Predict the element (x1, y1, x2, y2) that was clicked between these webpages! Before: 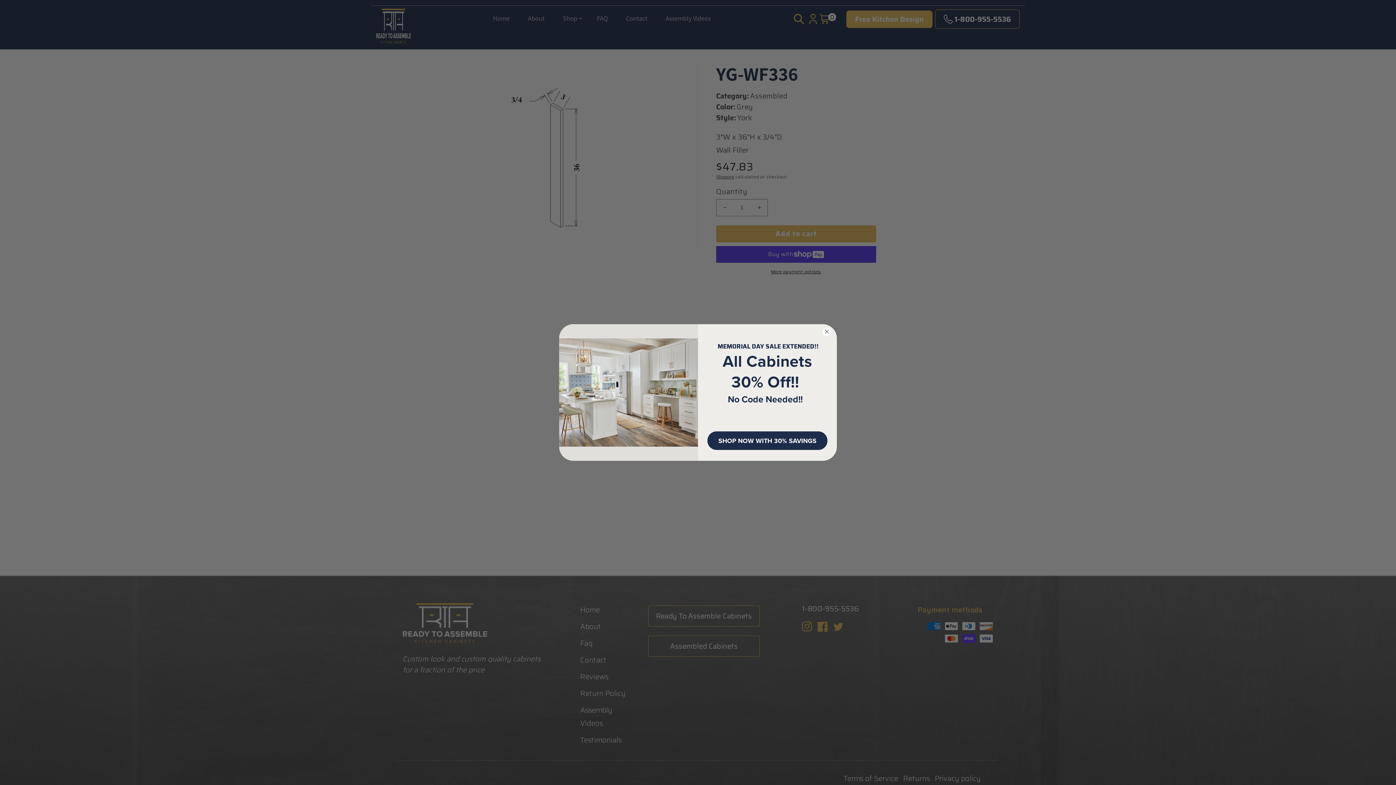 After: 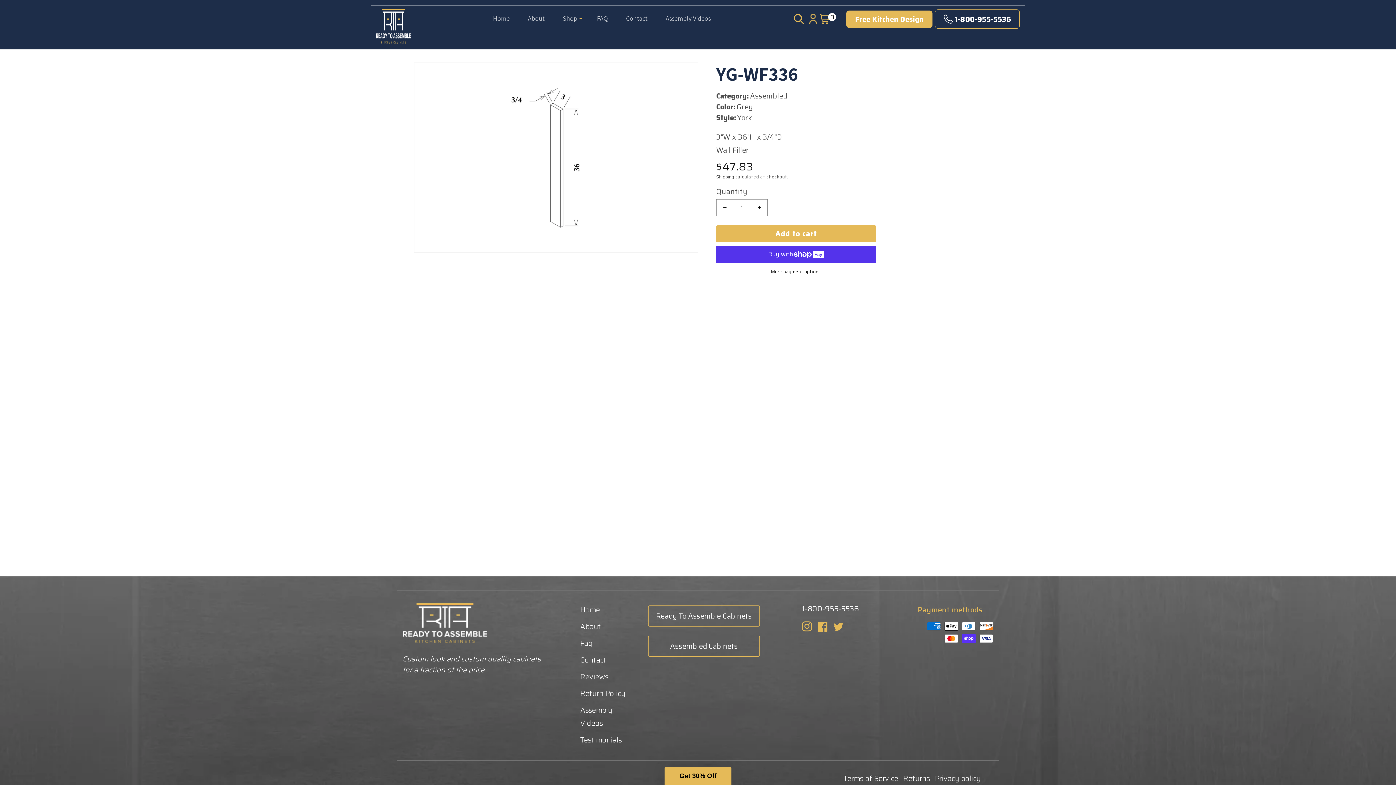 Action: label: Close dialog bbox: (822, 342, 831, 350)